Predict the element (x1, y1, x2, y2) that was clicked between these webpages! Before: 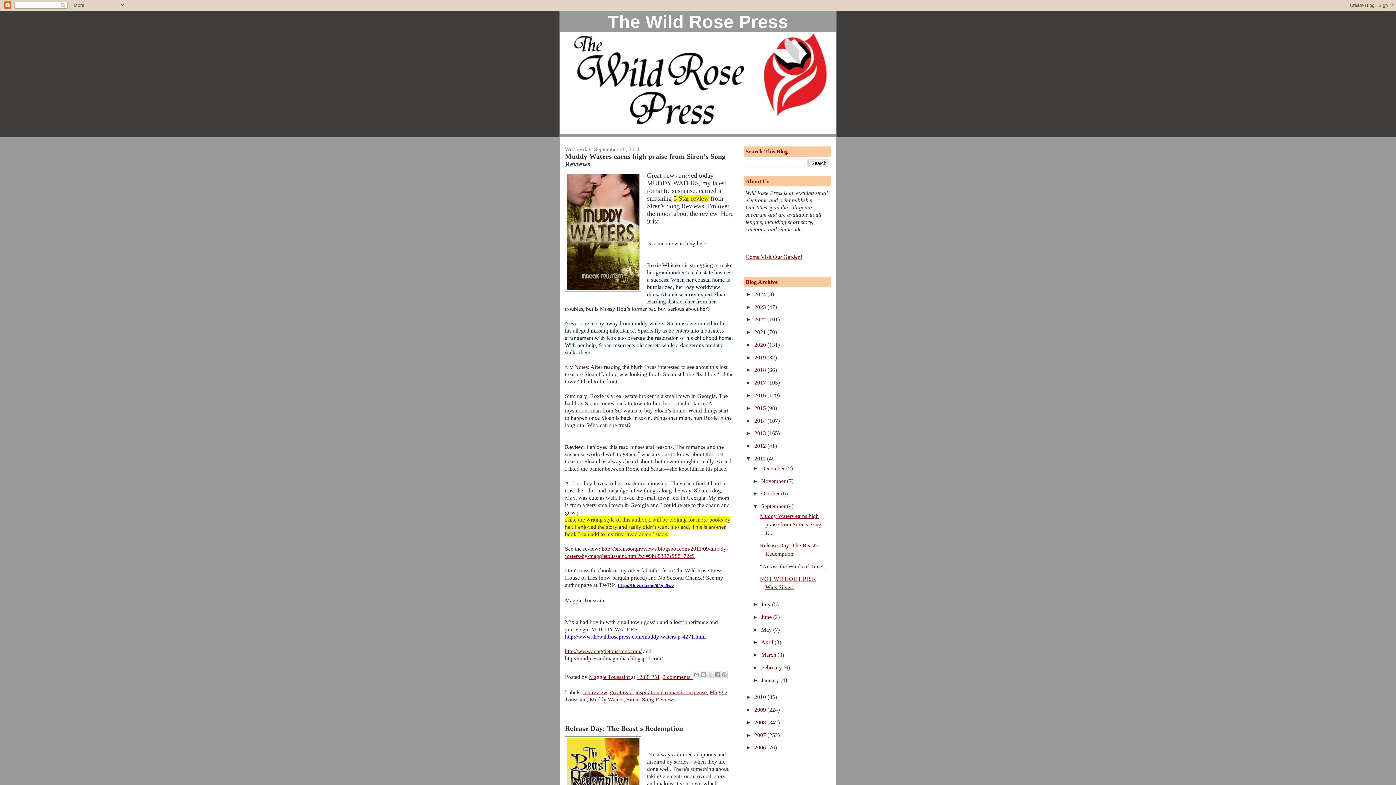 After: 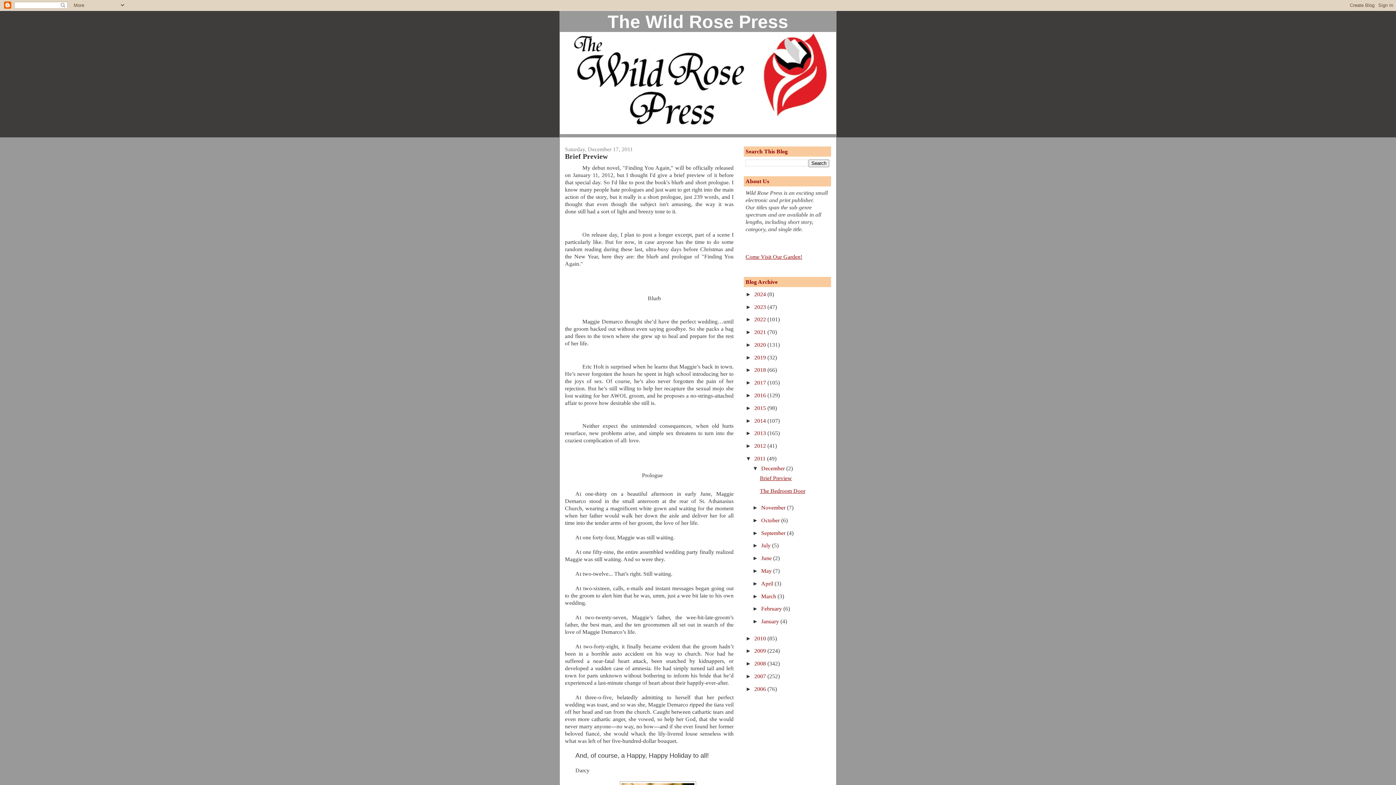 Action: label: December  bbox: (761, 465, 786, 471)